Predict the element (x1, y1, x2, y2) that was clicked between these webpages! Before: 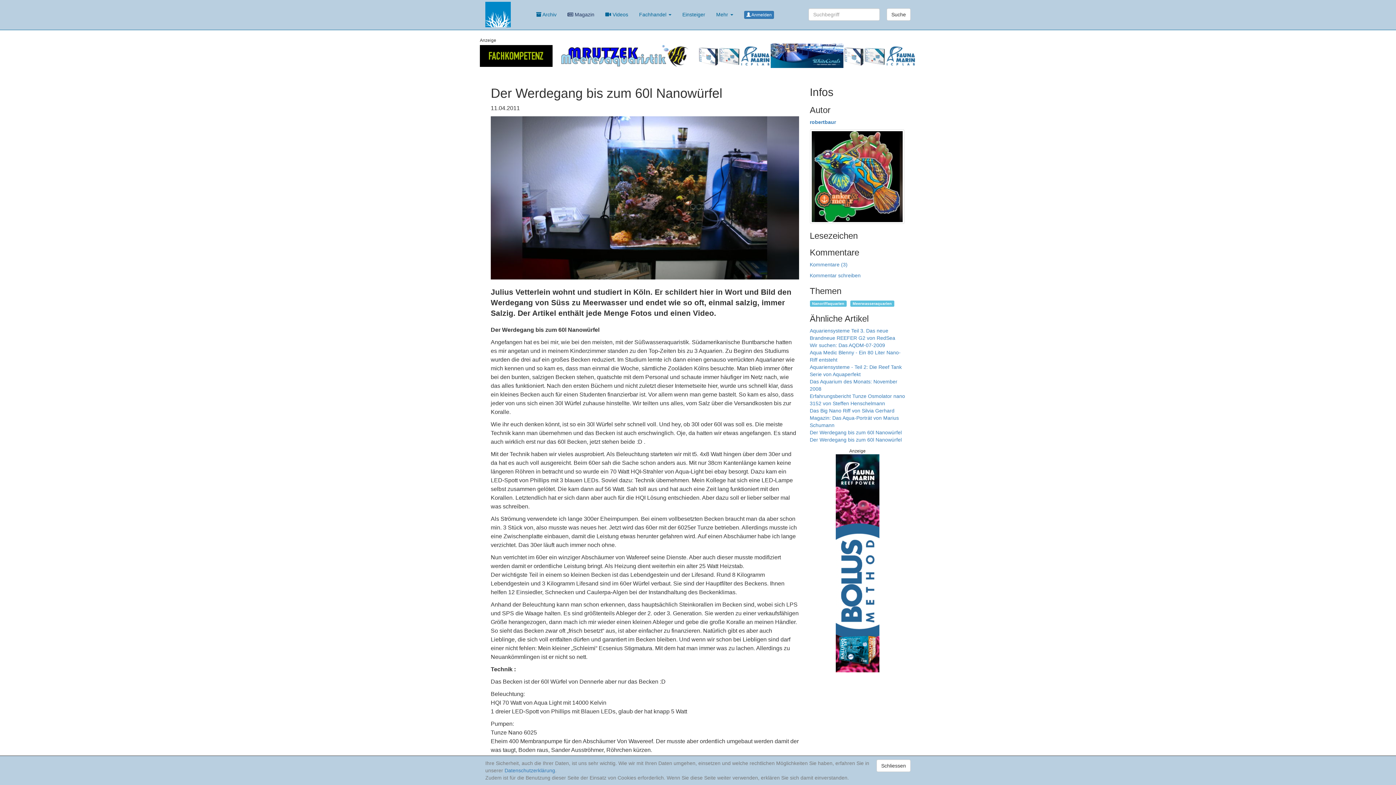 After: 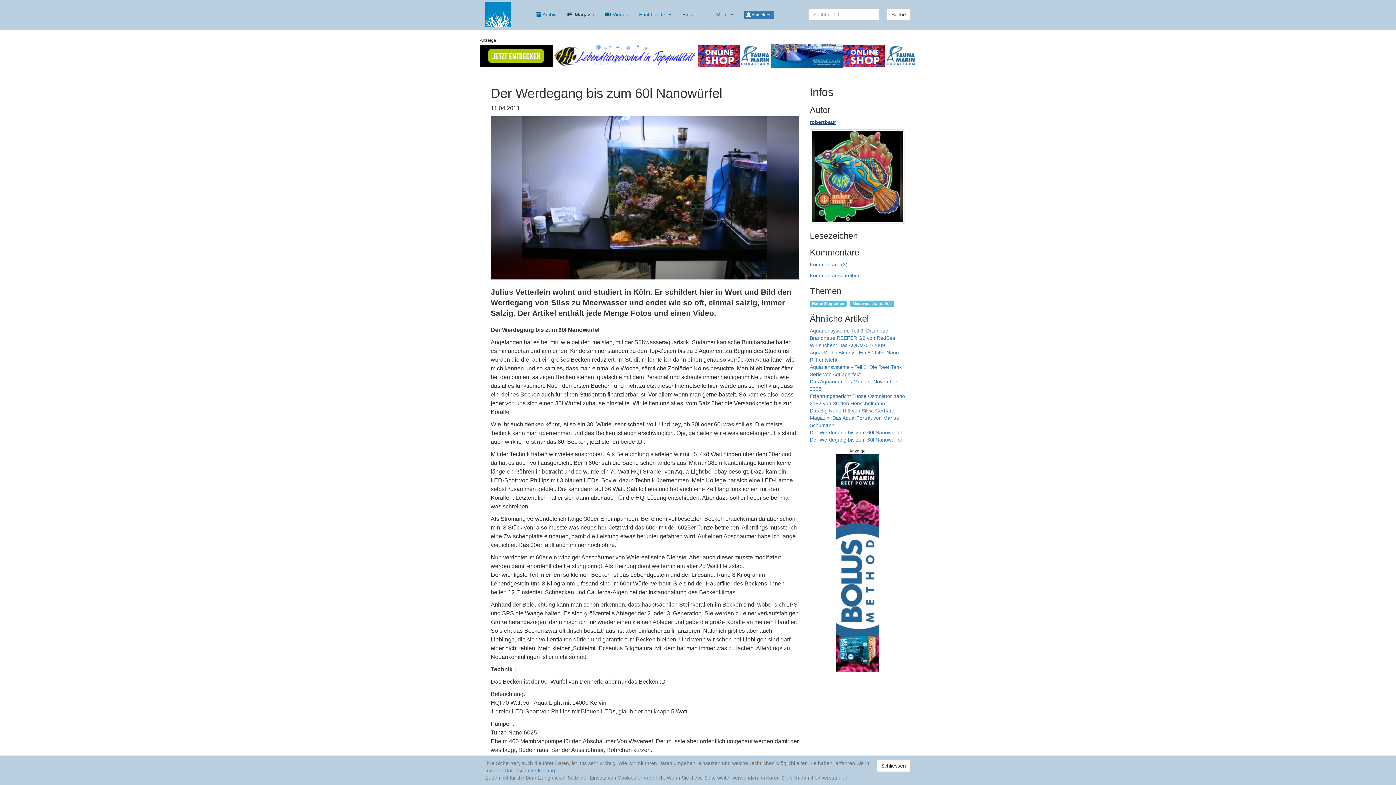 Action: bbox: (810, 119, 836, 125) label: robertbaur